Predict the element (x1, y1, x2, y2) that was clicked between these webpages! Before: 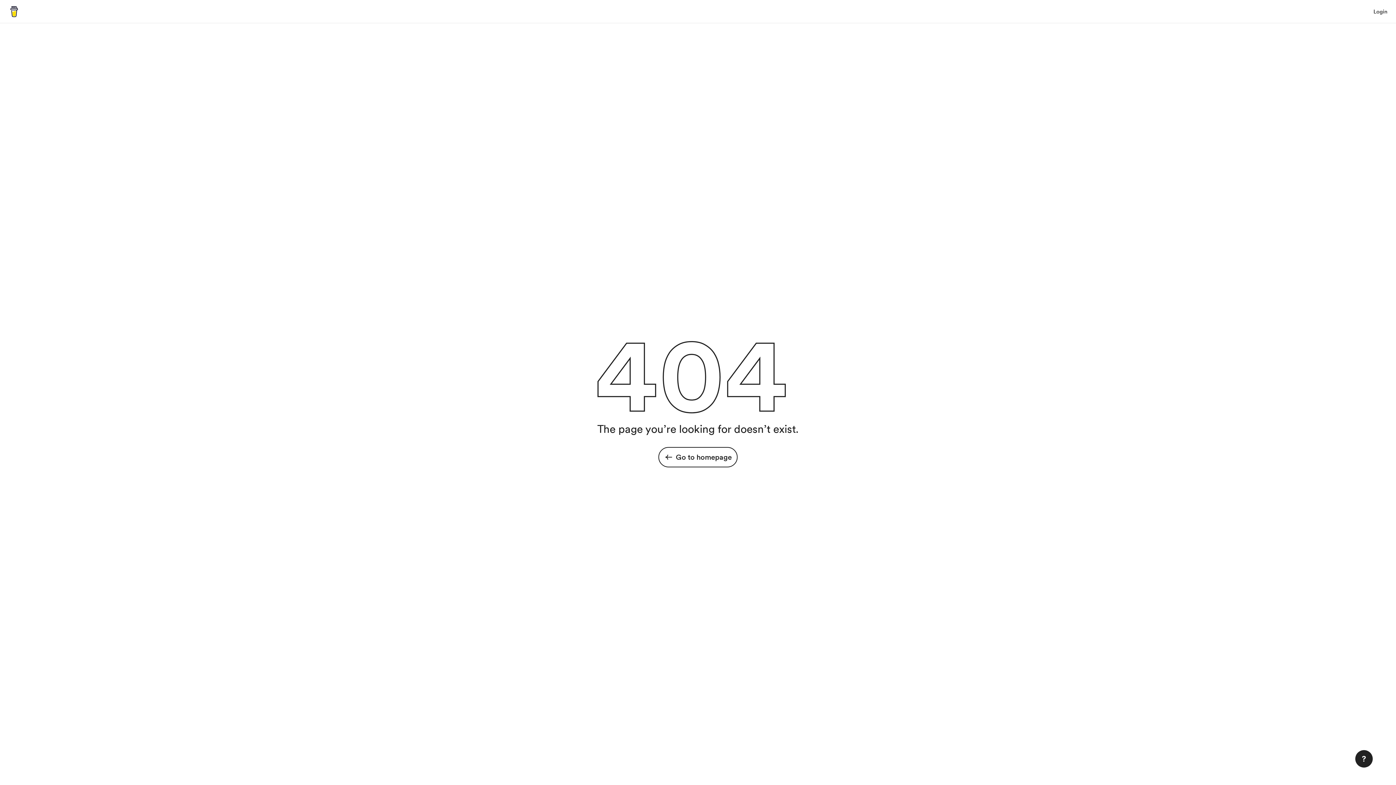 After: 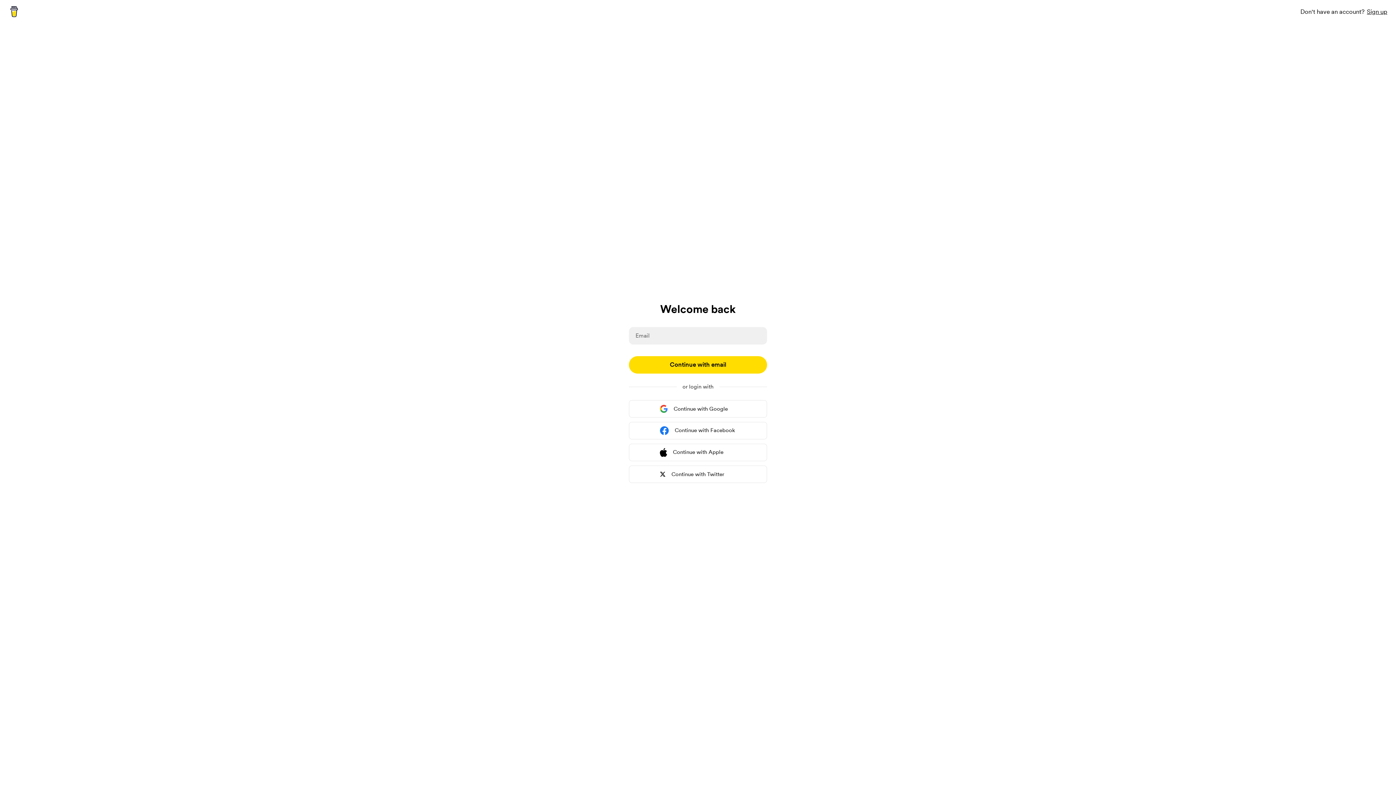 Action: label: Login bbox: (1373, 7, 1387, 16)